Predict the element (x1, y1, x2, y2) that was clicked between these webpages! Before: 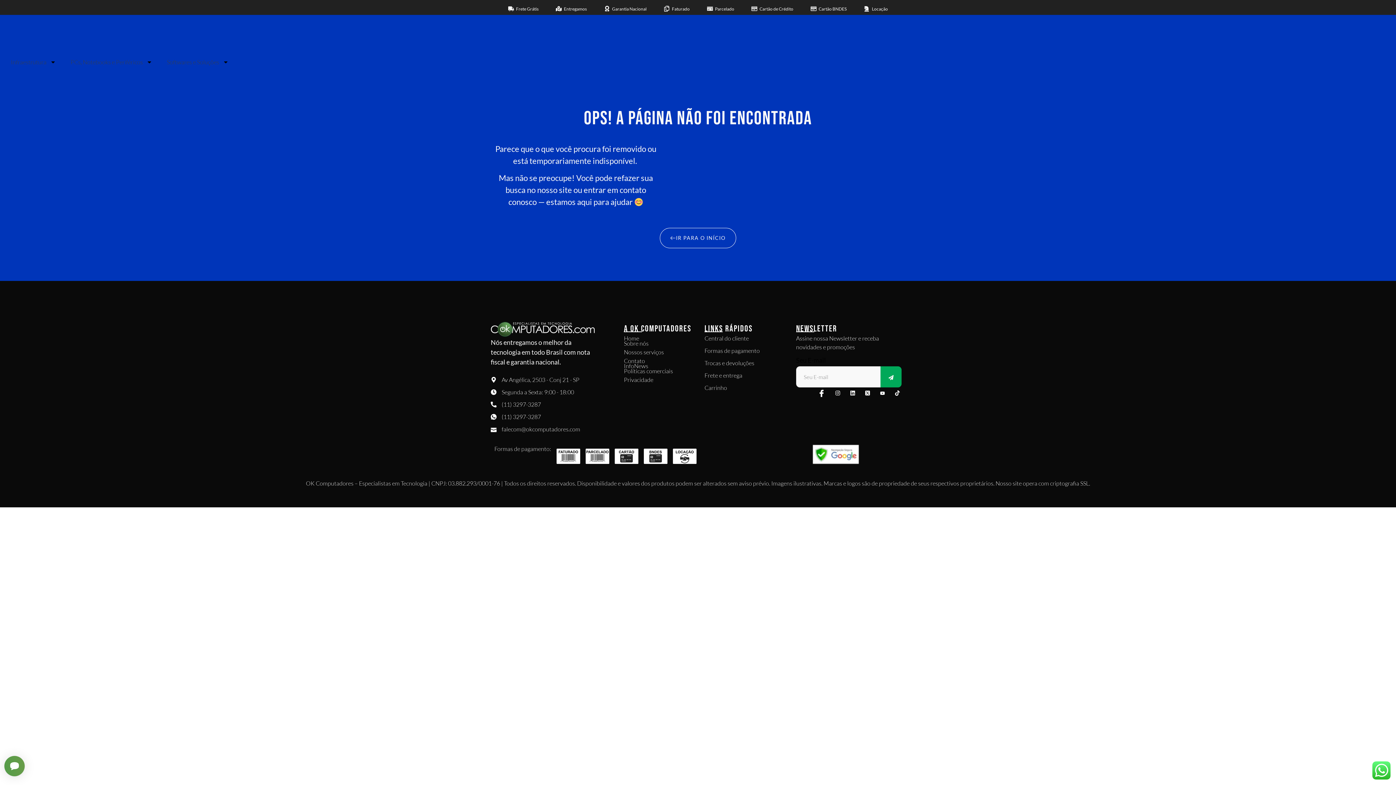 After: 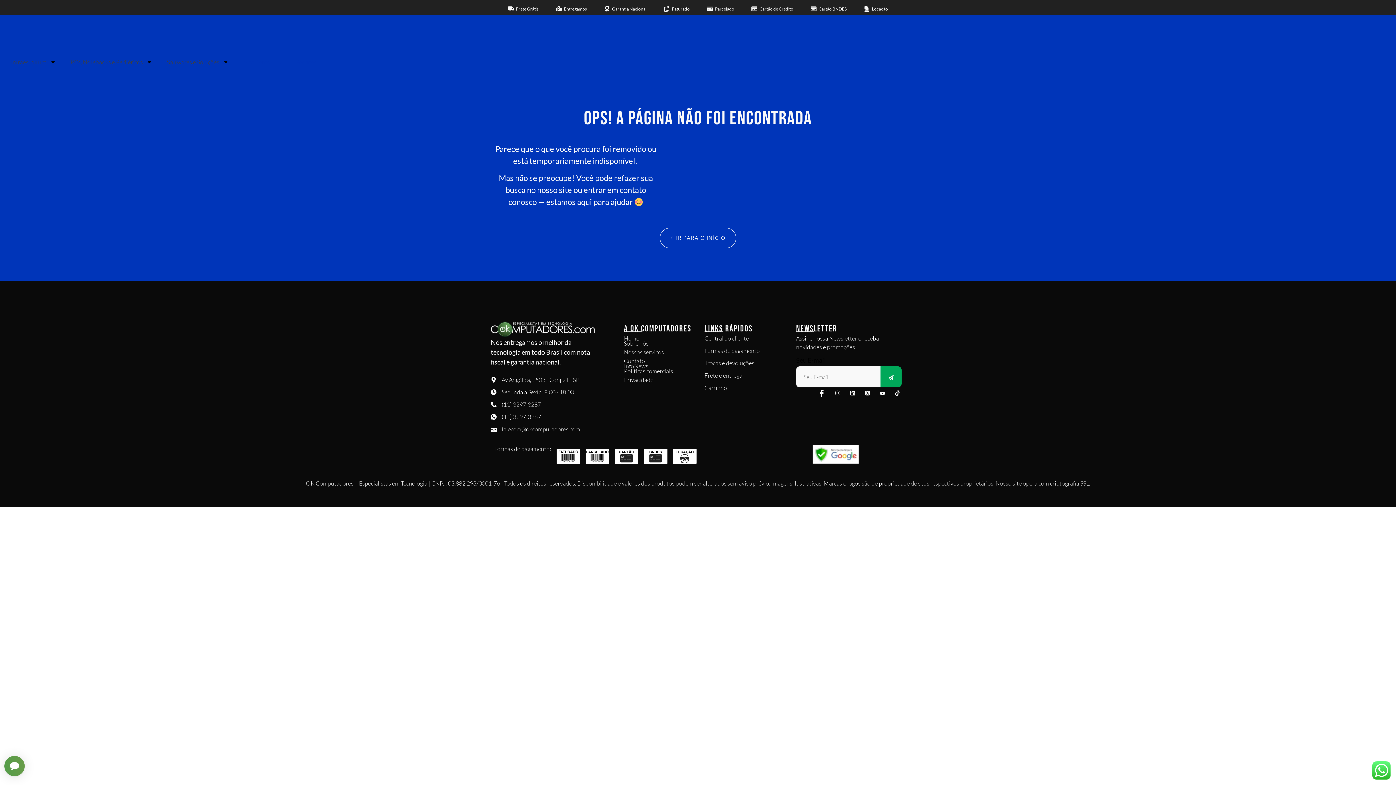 Action: bbox: (812, 444, 859, 464)